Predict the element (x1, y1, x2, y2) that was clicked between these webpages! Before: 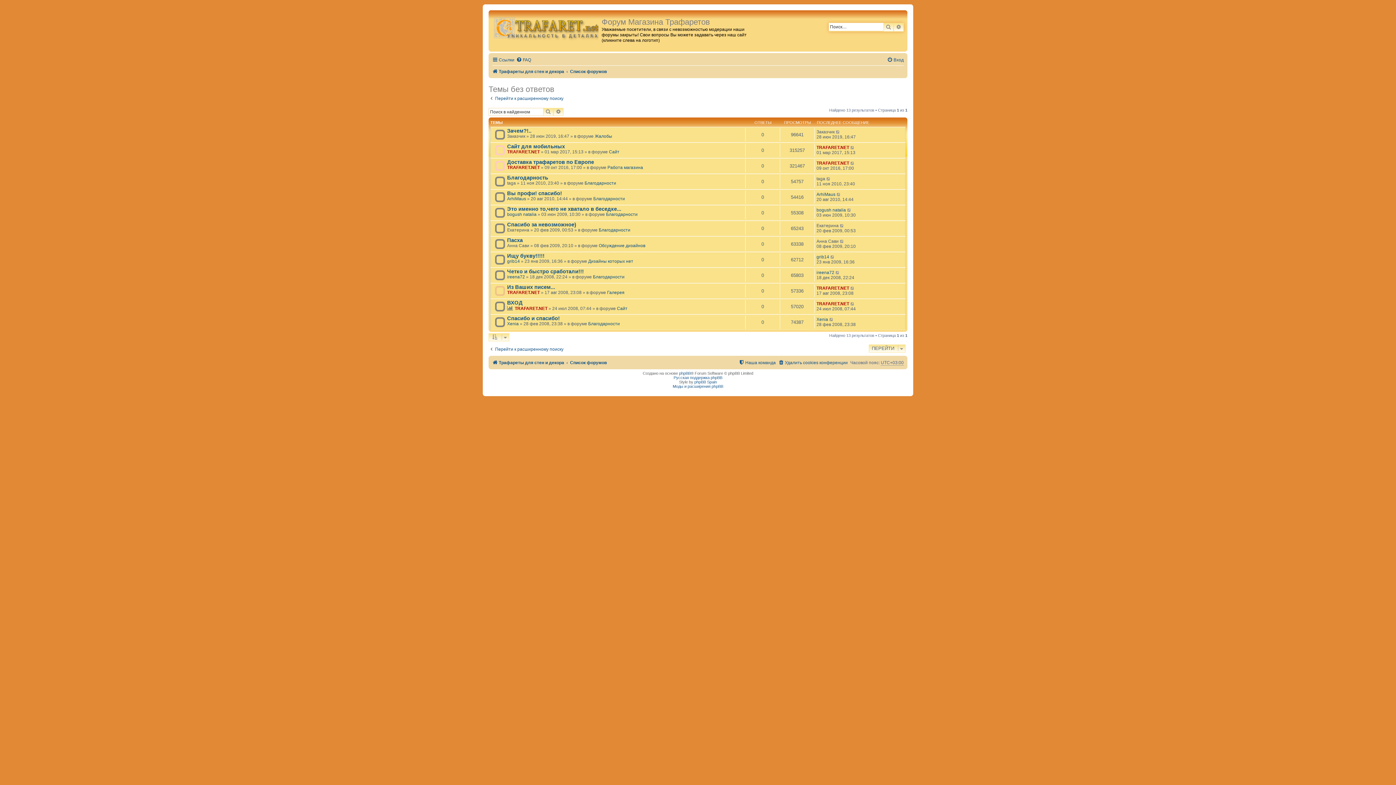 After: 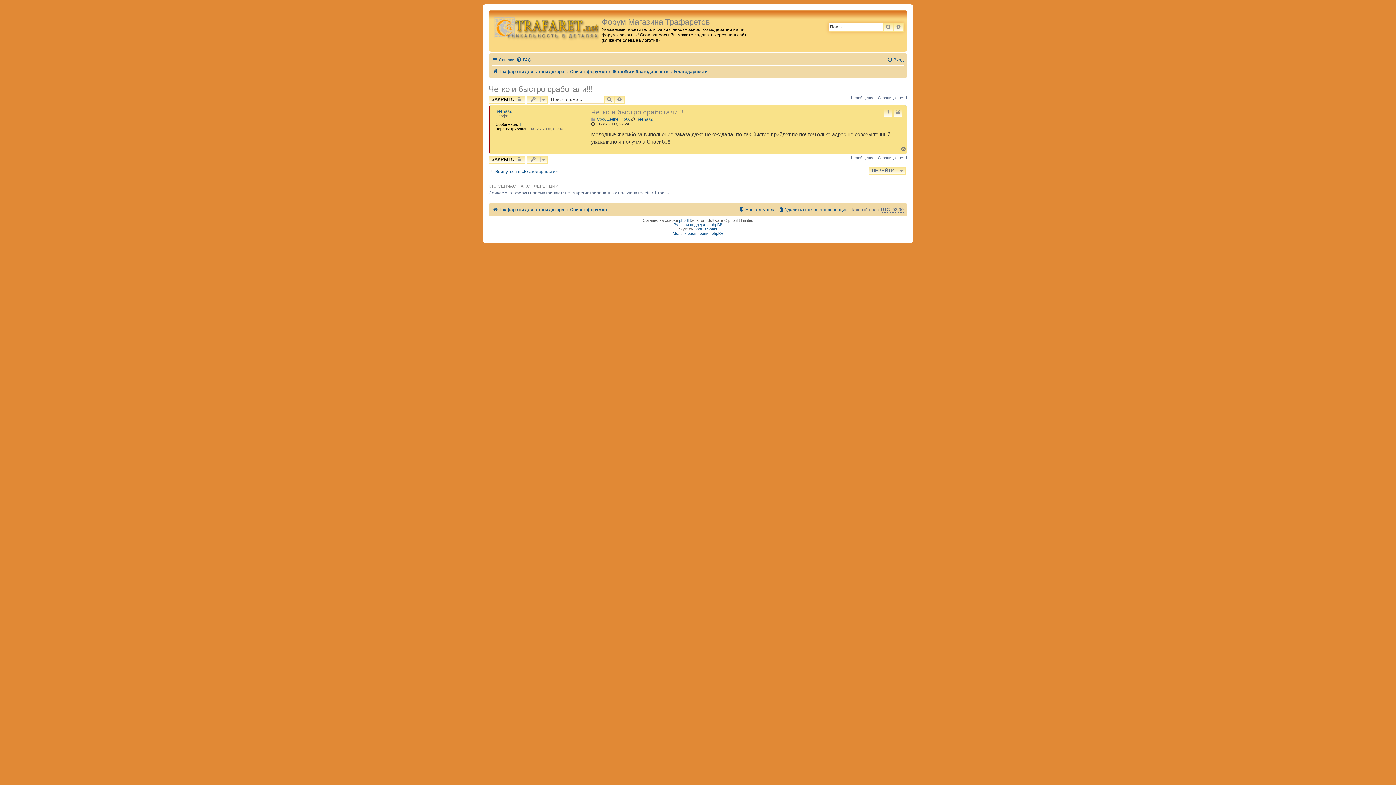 Action: bbox: (507, 268, 584, 274) label: Четко и быстро сработали!!!